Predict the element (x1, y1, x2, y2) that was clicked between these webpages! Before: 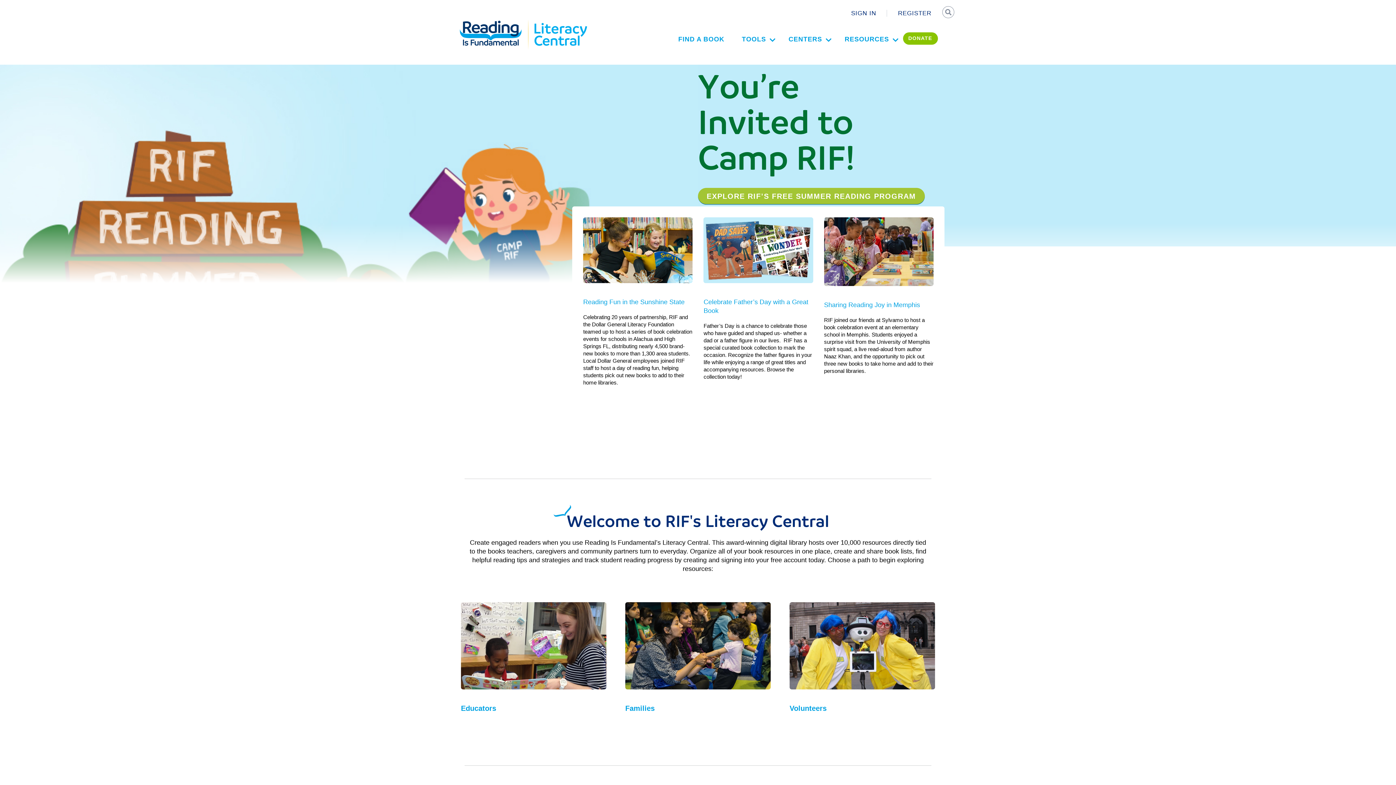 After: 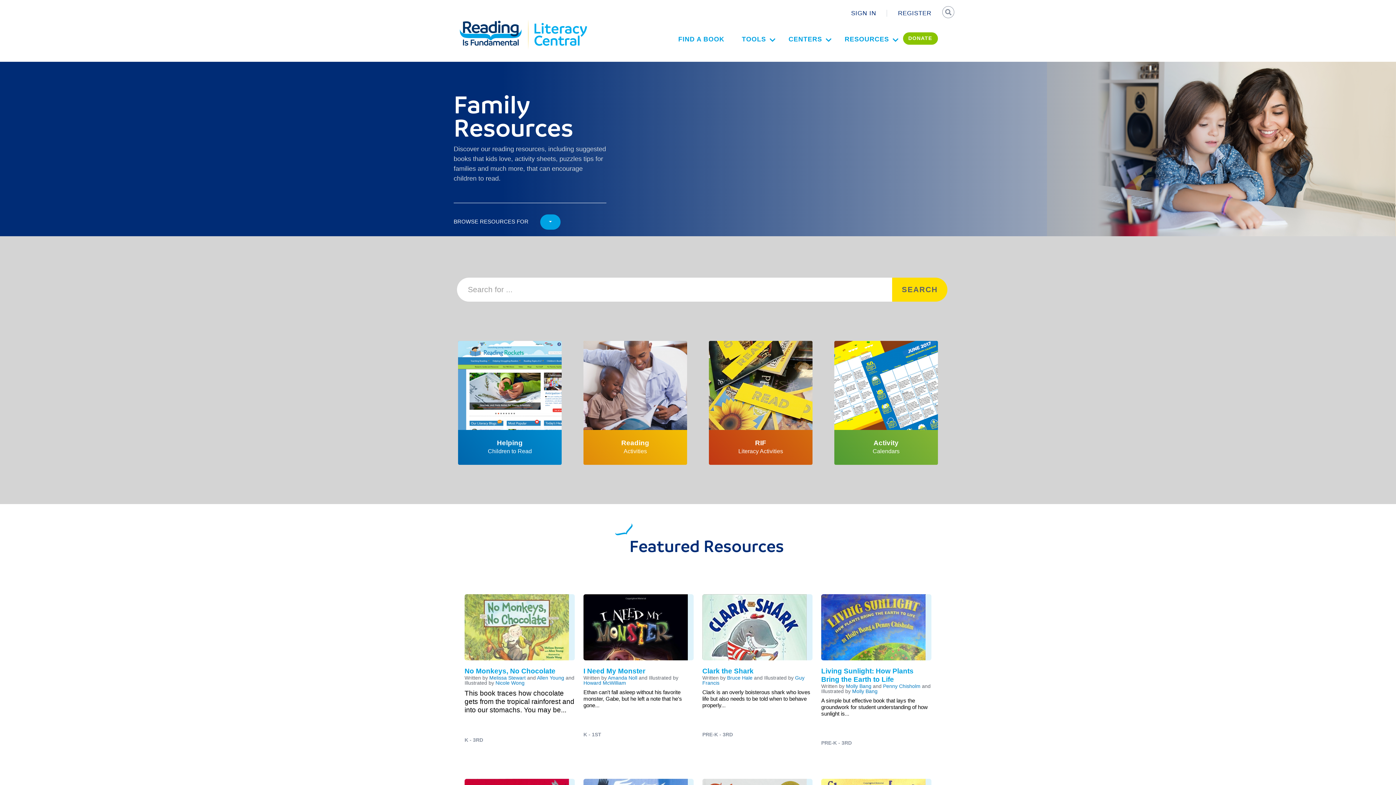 Action: label: Image
Families bbox: (616, 591, 780, 724)